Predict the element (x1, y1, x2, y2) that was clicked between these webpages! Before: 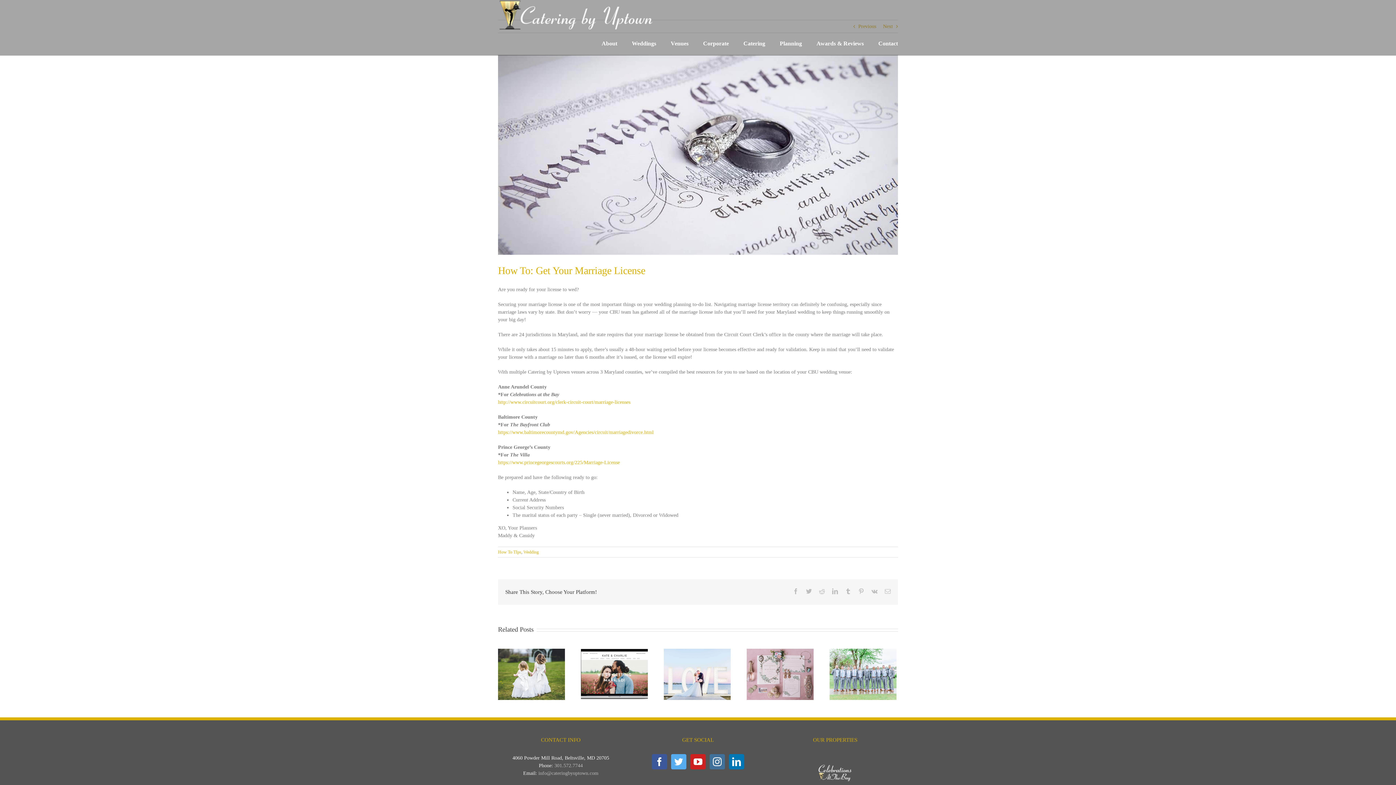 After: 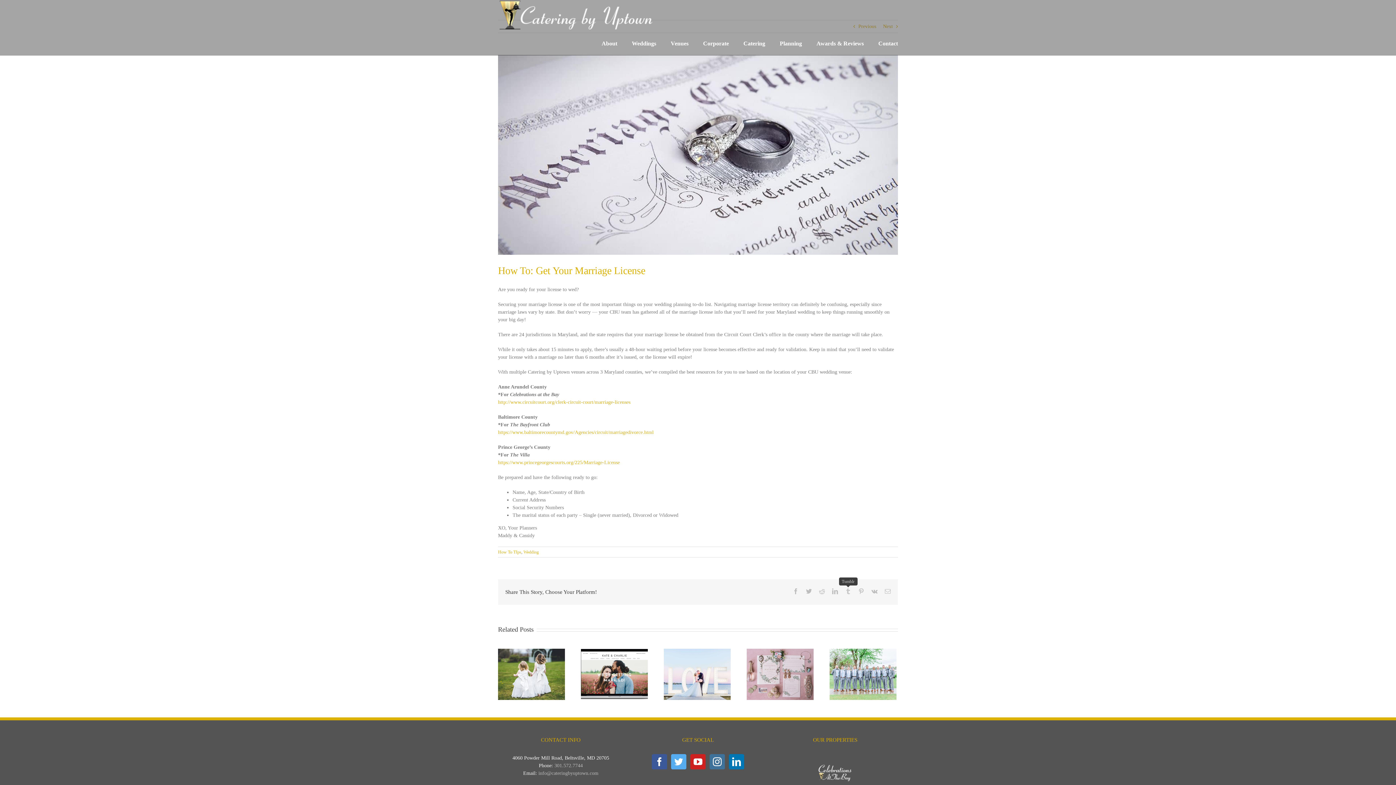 Action: bbox: (845, 588, 851, 594) label: Tumblr